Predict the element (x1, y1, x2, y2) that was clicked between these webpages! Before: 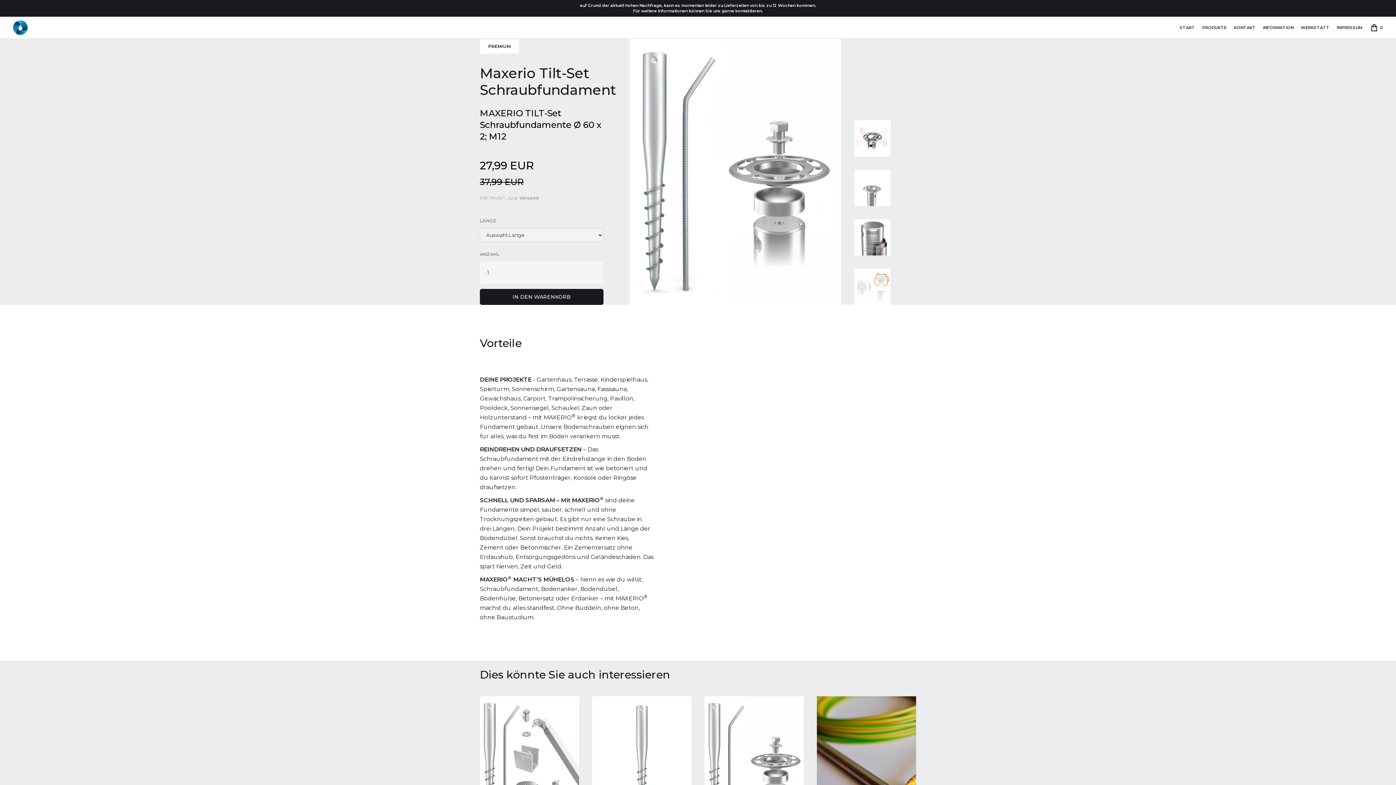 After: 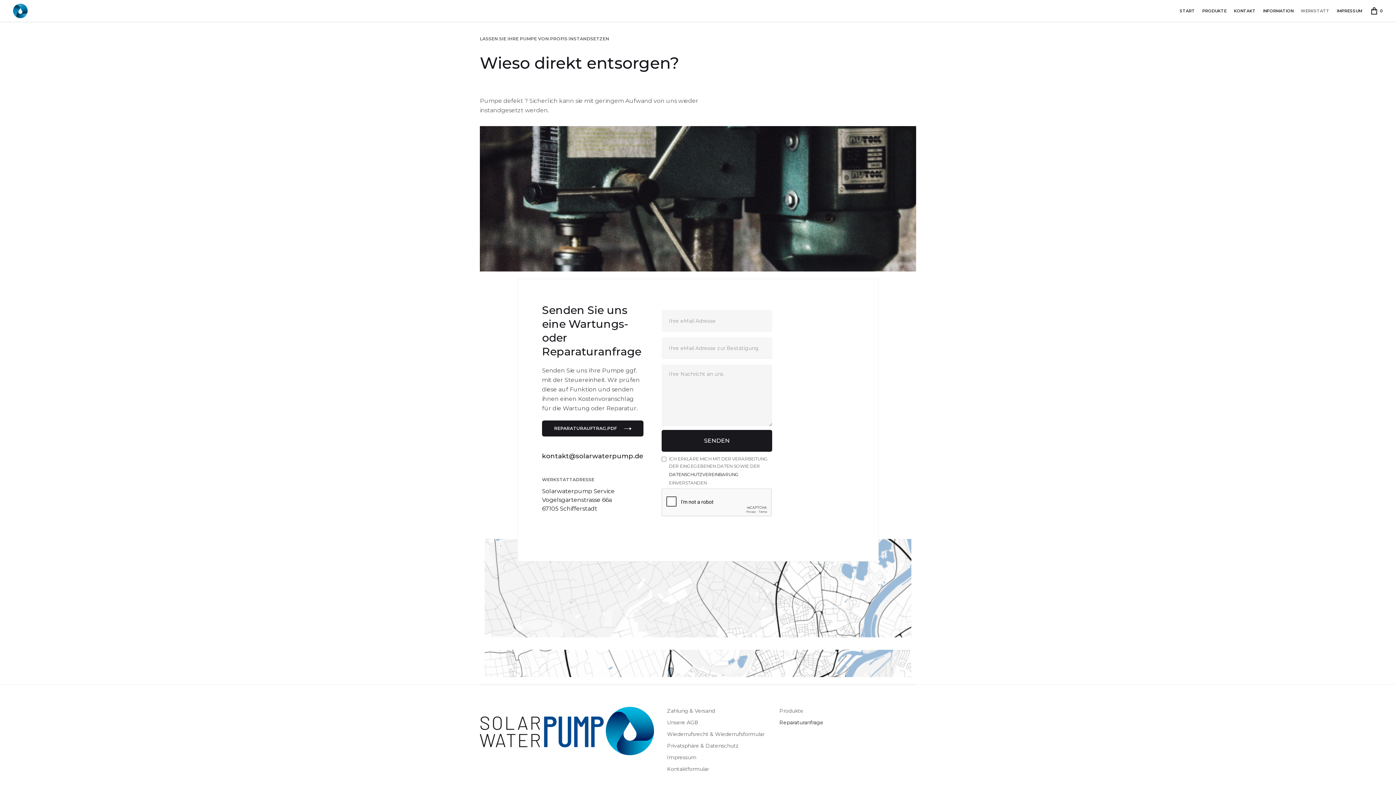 Action: bbox: (1301, 22, 1329, 32) label: WERKSTATT